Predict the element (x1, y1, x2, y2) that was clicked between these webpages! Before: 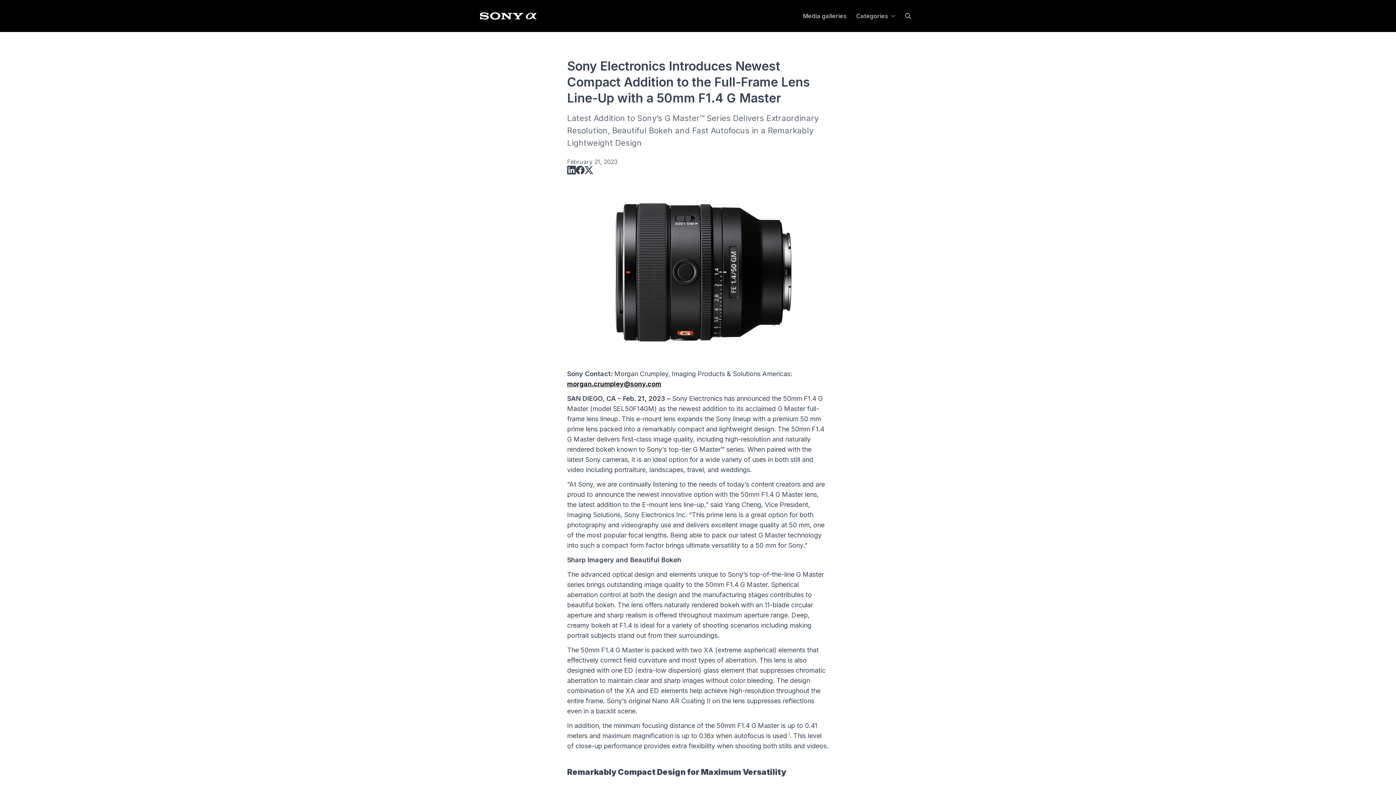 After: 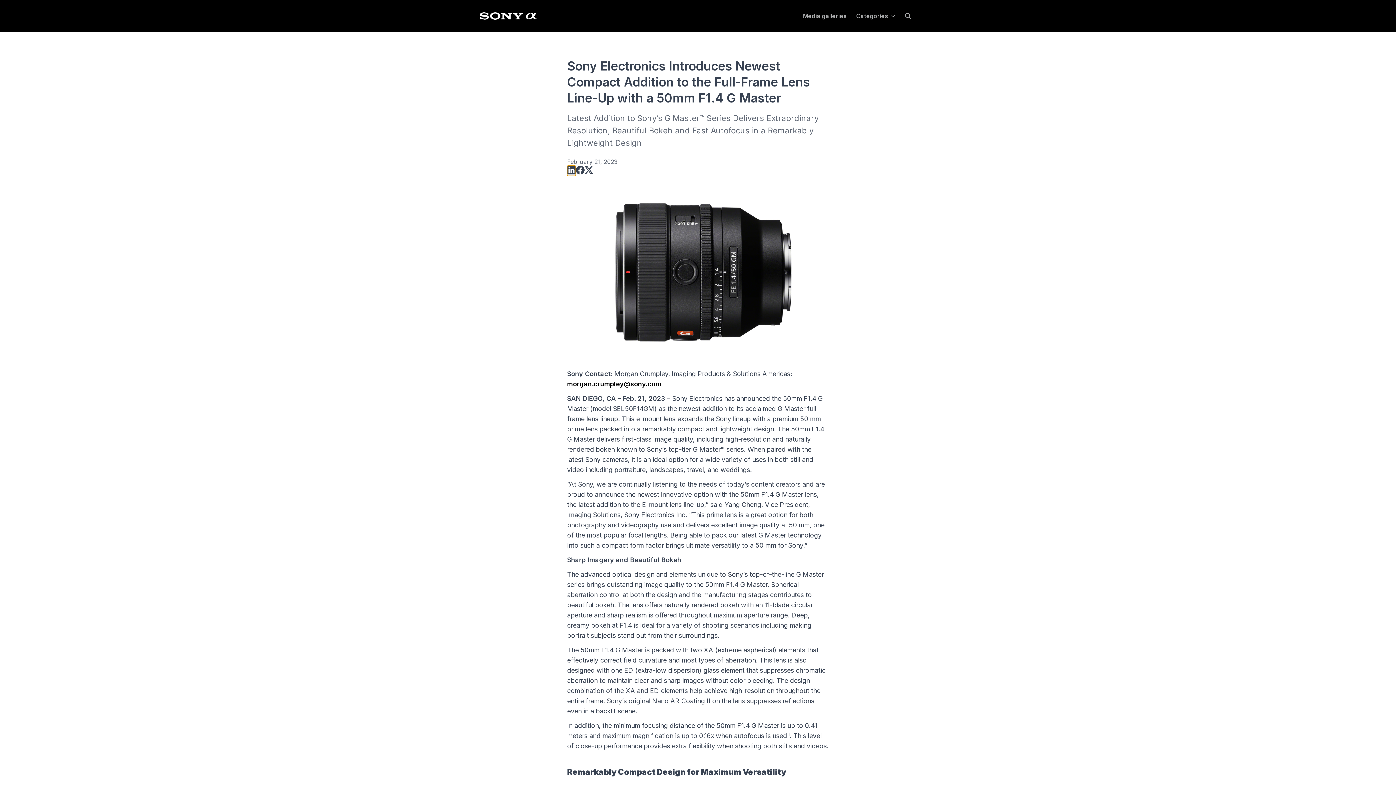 Action: label: Share: linkedin bbox: (567, 165, 576, 175)